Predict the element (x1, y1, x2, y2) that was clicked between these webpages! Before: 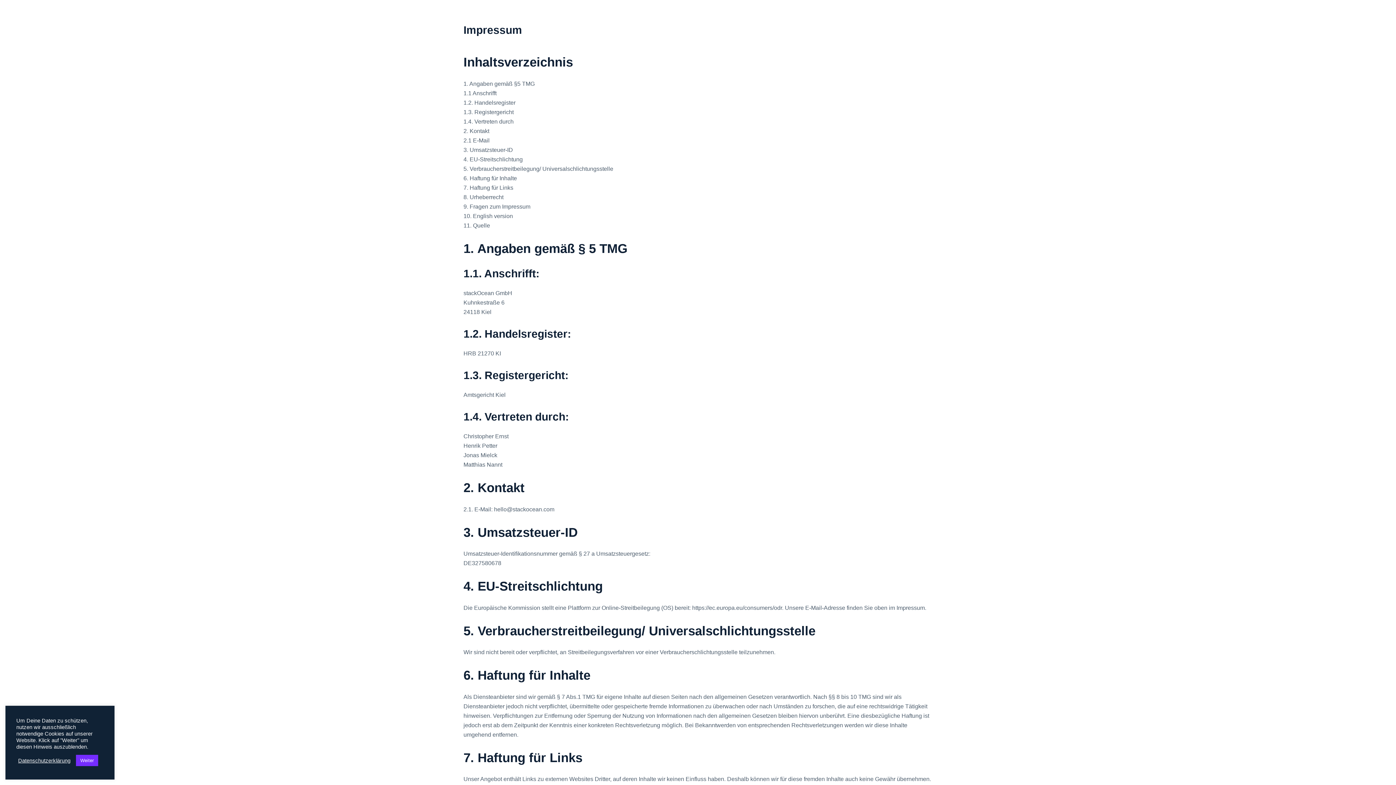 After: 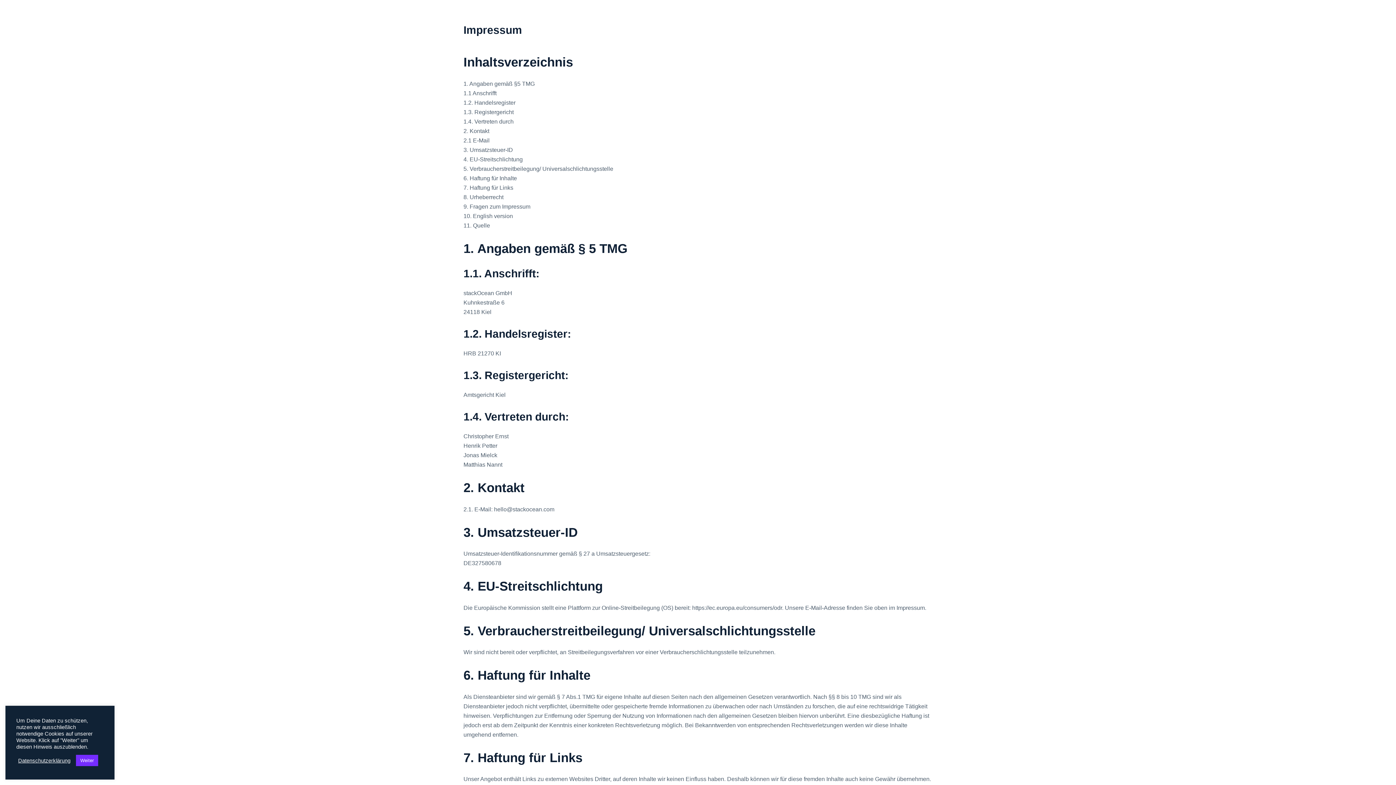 Action: bbox: (18, 757, 70, 764) label: Datenschutzerklärung